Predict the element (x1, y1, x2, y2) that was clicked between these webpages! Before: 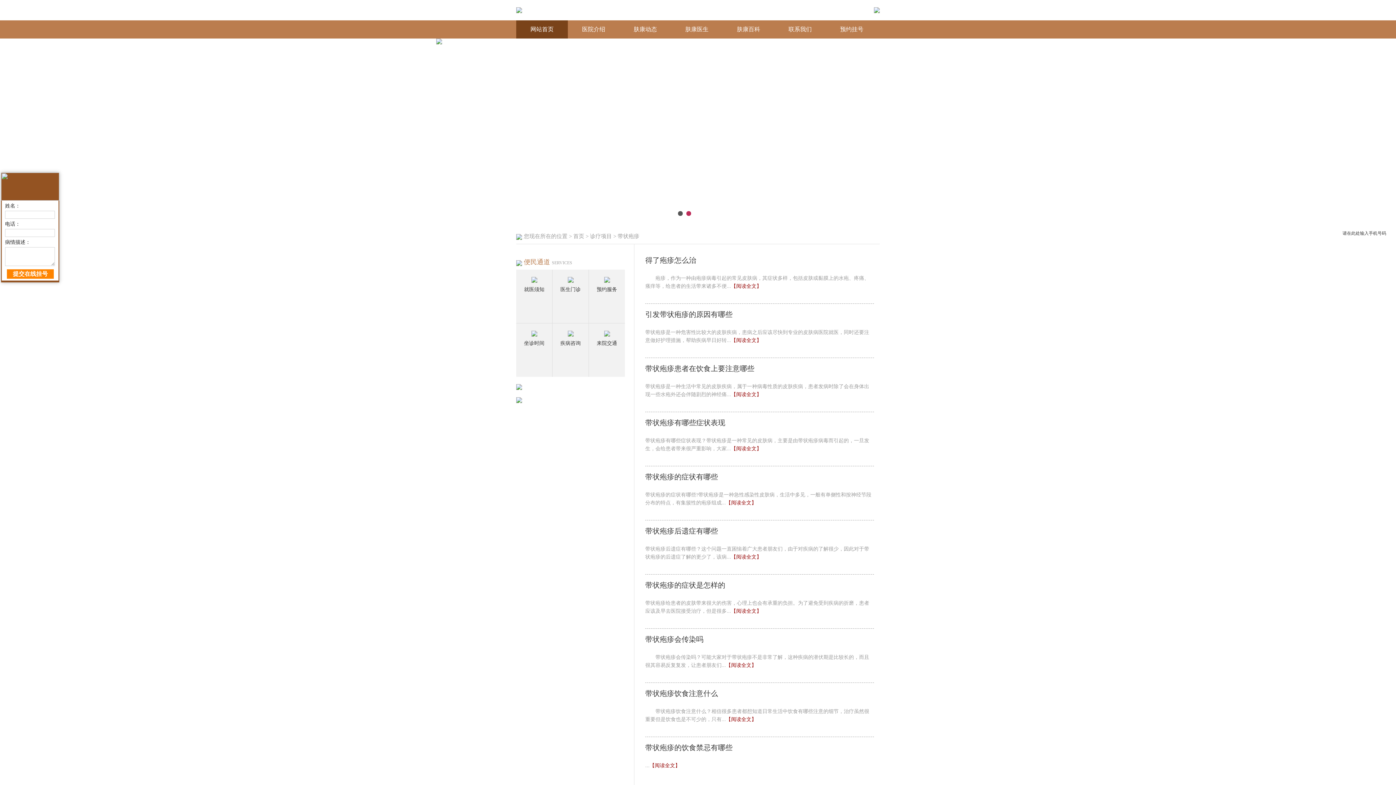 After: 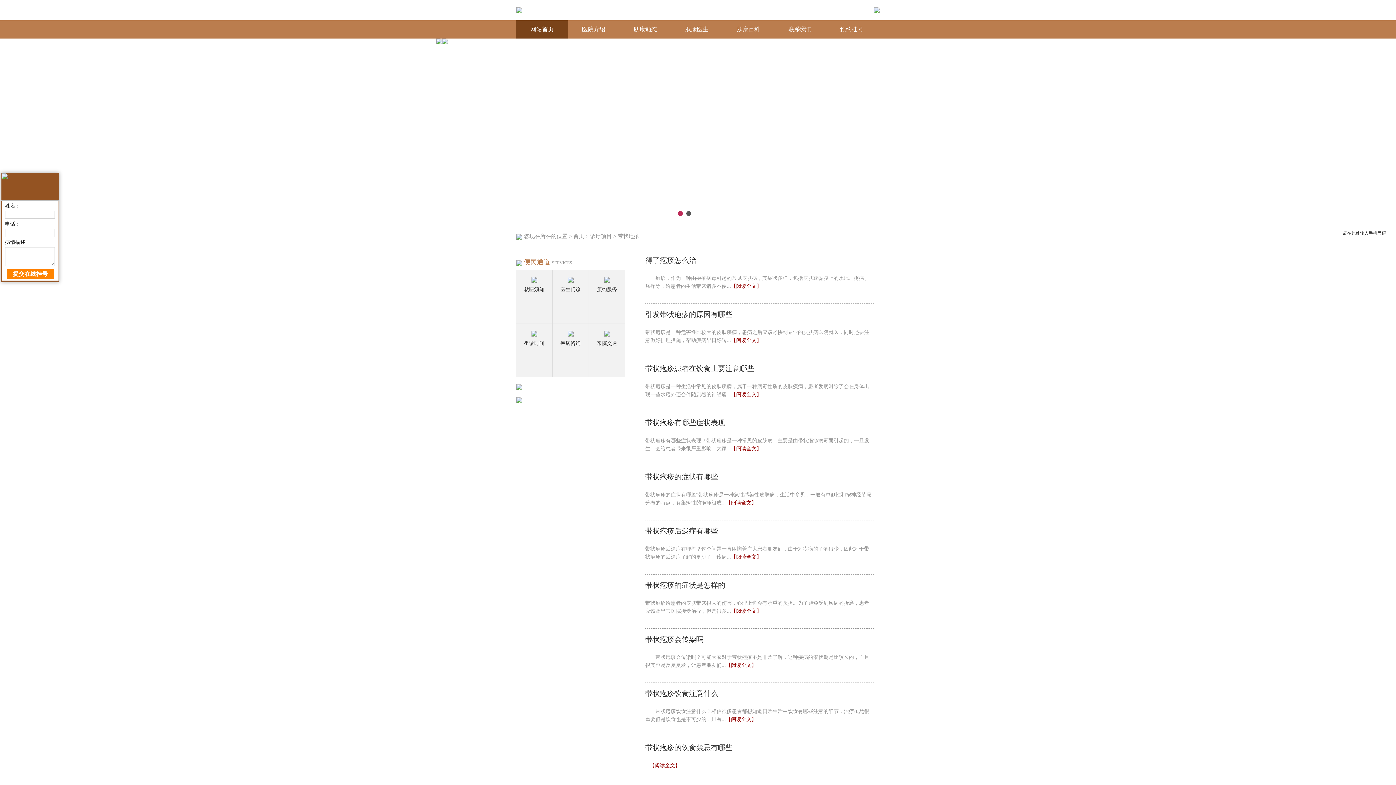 Action: label: 得了疱疹怎么治 bbox: (645, 256, 696, 264)